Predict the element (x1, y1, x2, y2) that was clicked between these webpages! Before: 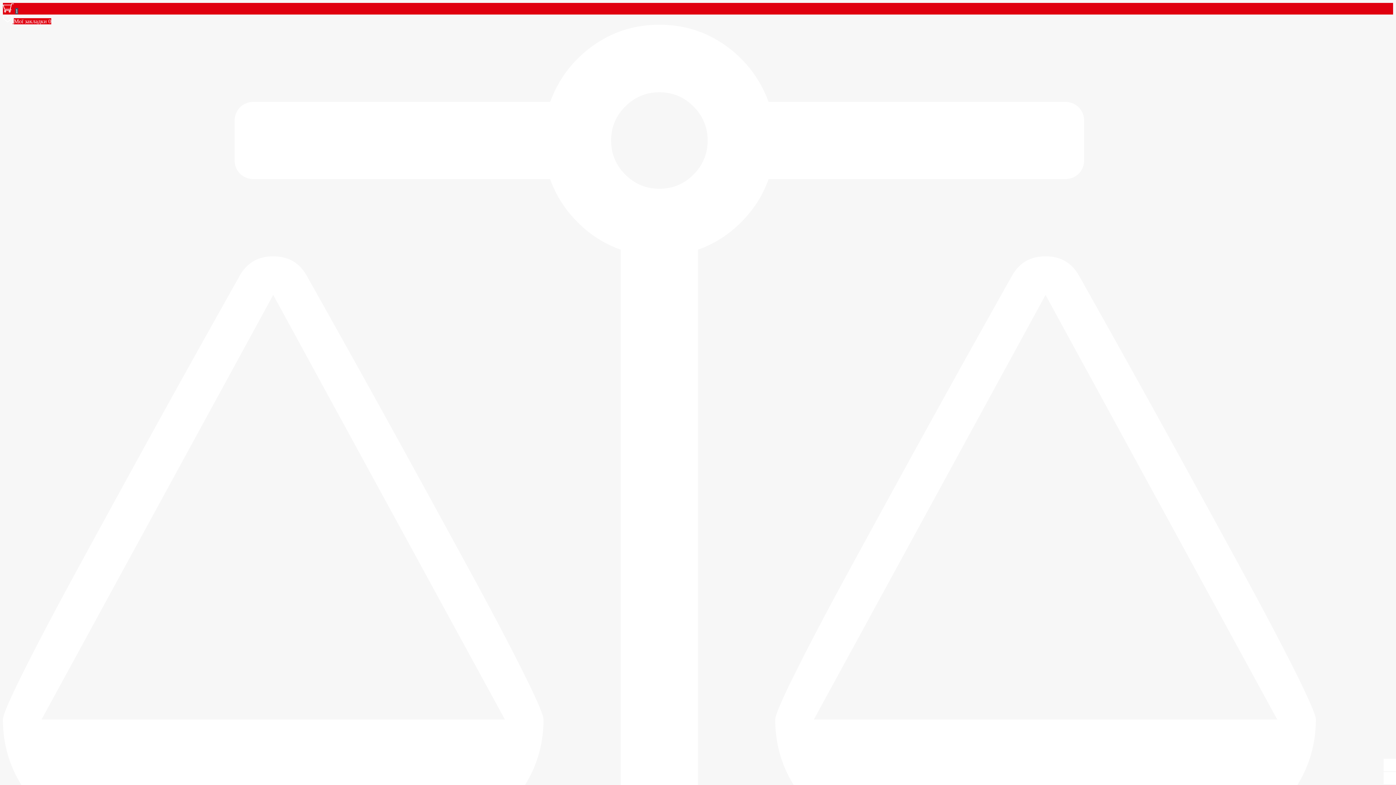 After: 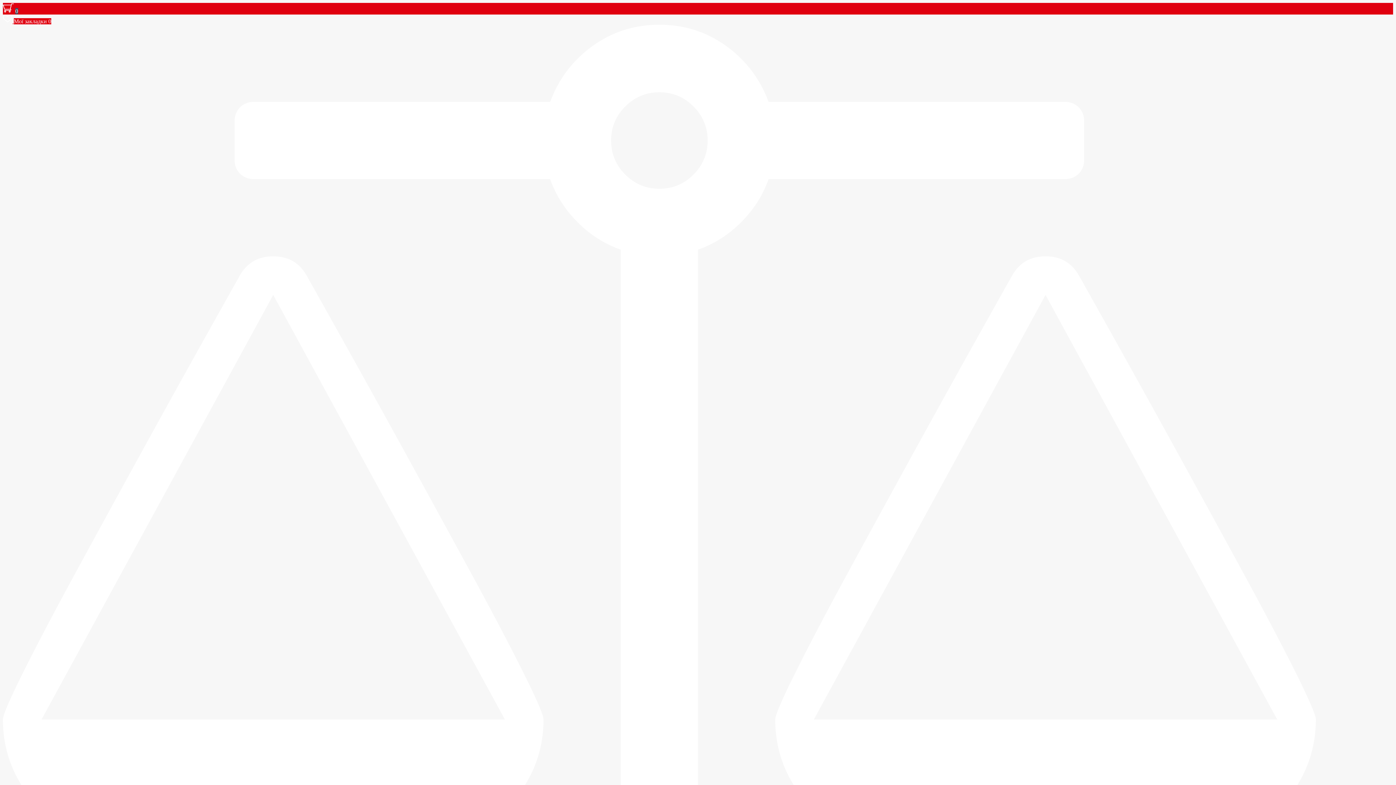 Action: label:  Порівняння товарів 0 bbox: (2, 24, 1393, 1114)